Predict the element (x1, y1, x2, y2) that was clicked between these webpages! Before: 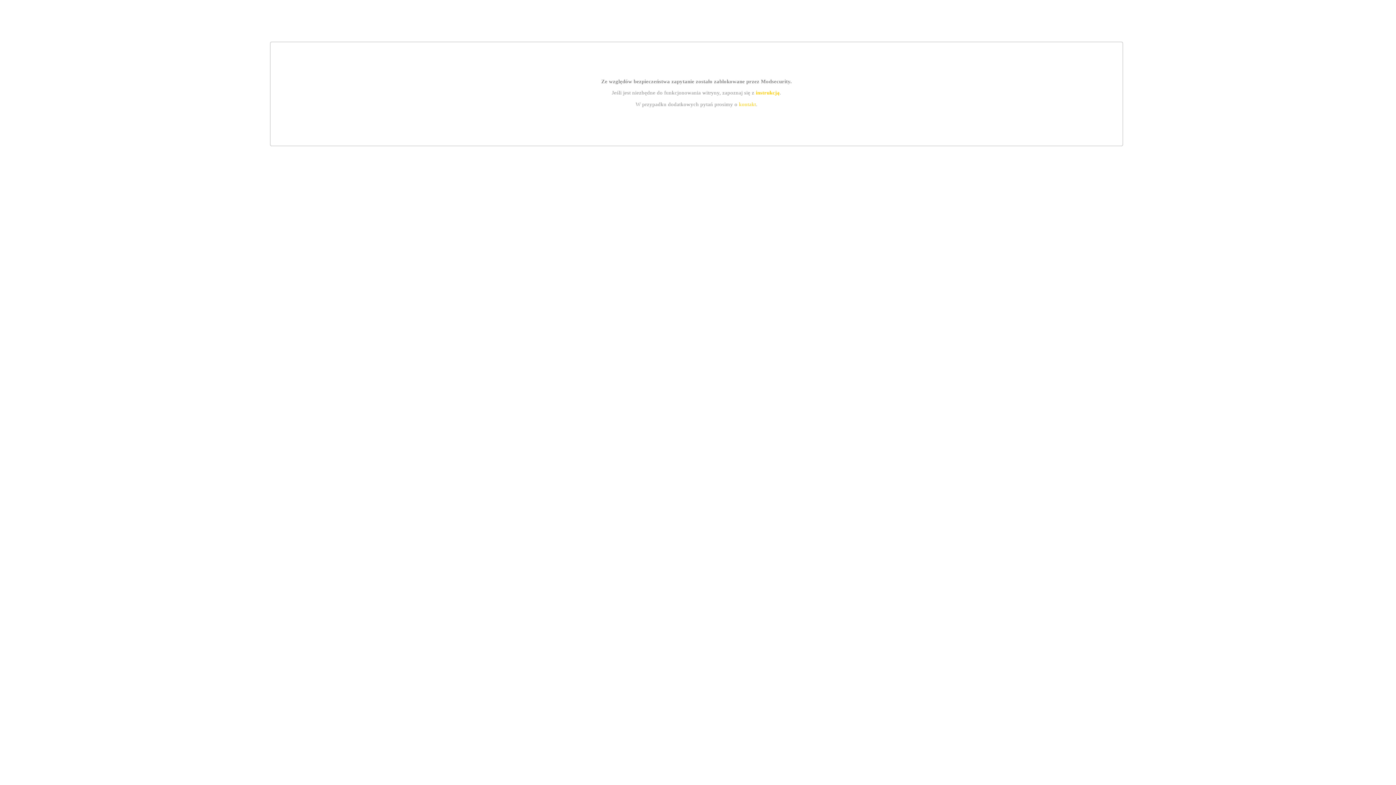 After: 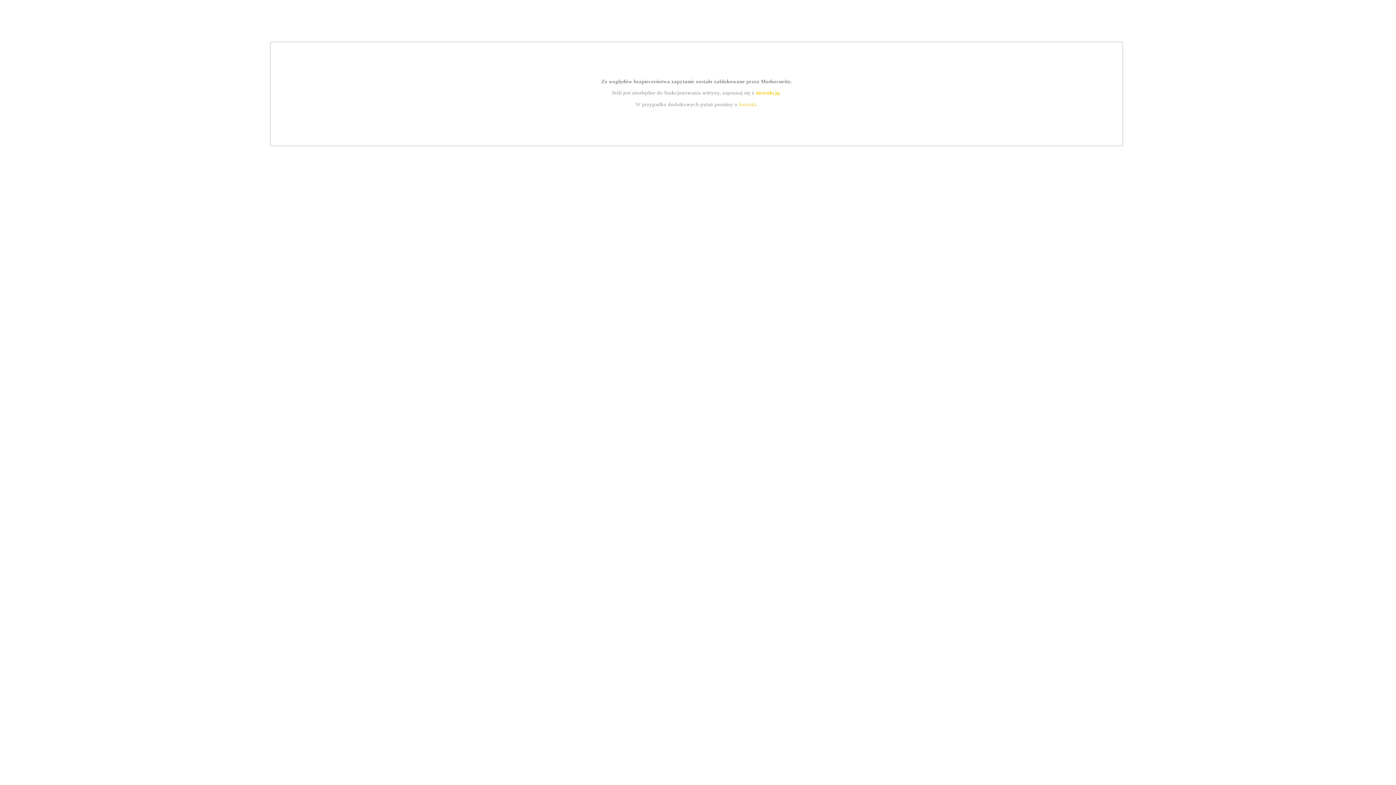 Action: bbox: (739, 101, 756, 107) label: kontakt